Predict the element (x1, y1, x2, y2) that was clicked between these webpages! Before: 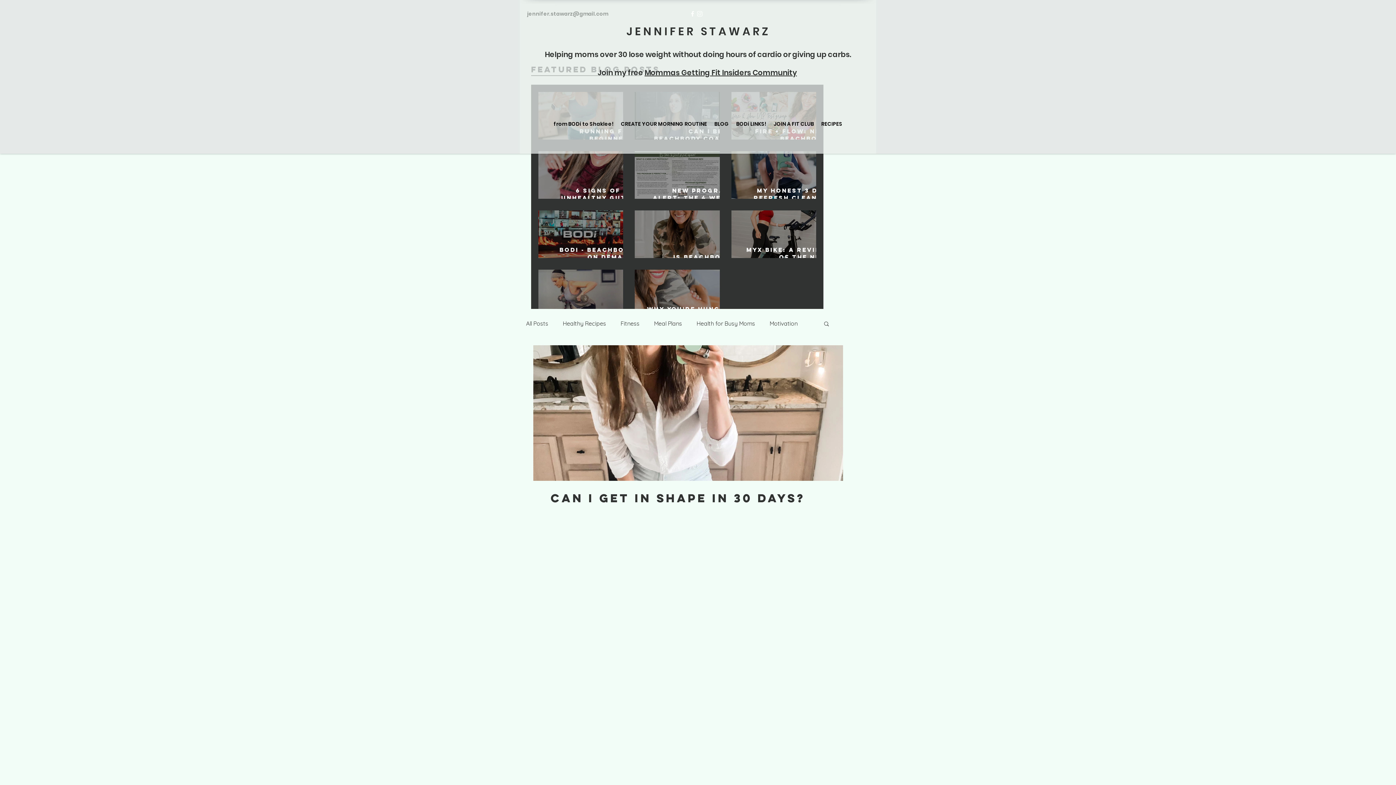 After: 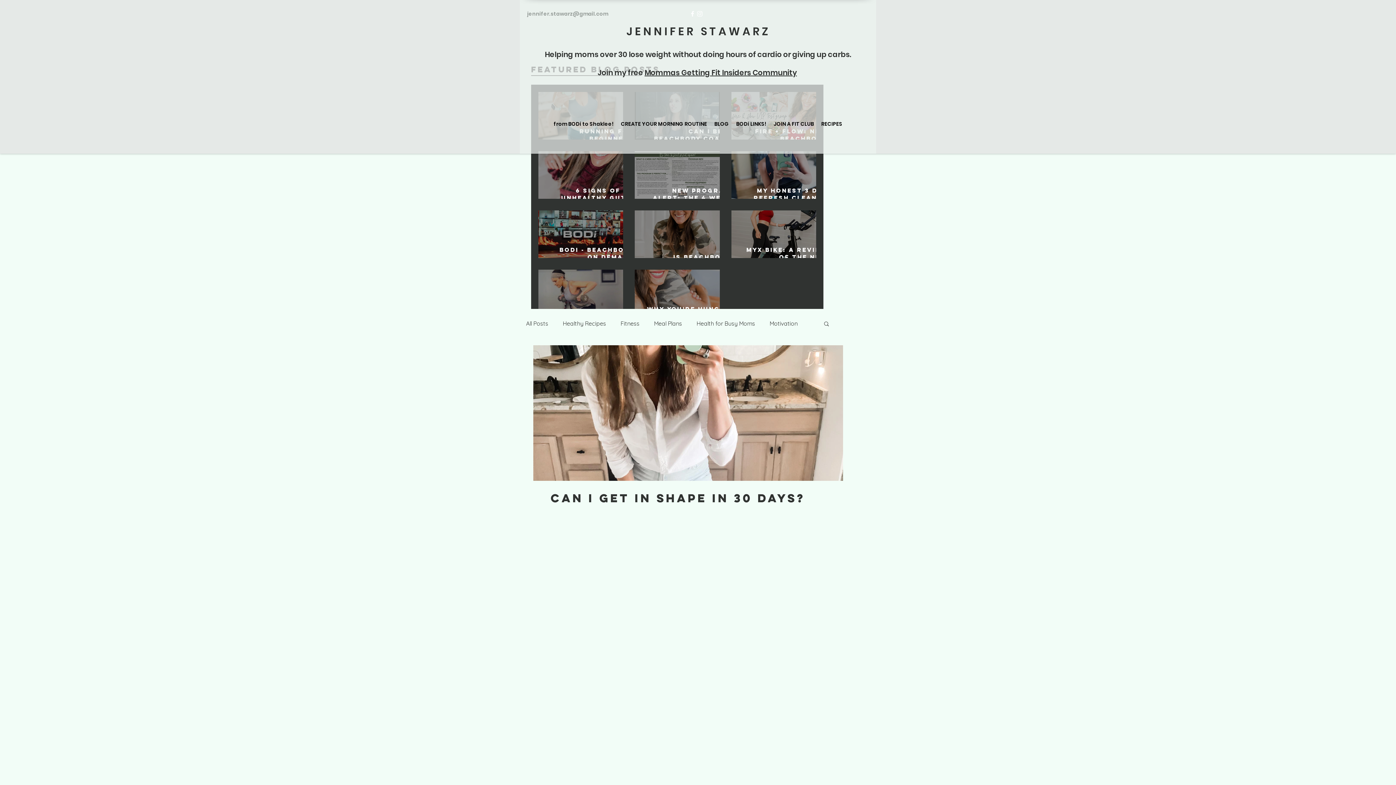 Action: bbox: (720, 67, 797, 77) label:  Insiders Community